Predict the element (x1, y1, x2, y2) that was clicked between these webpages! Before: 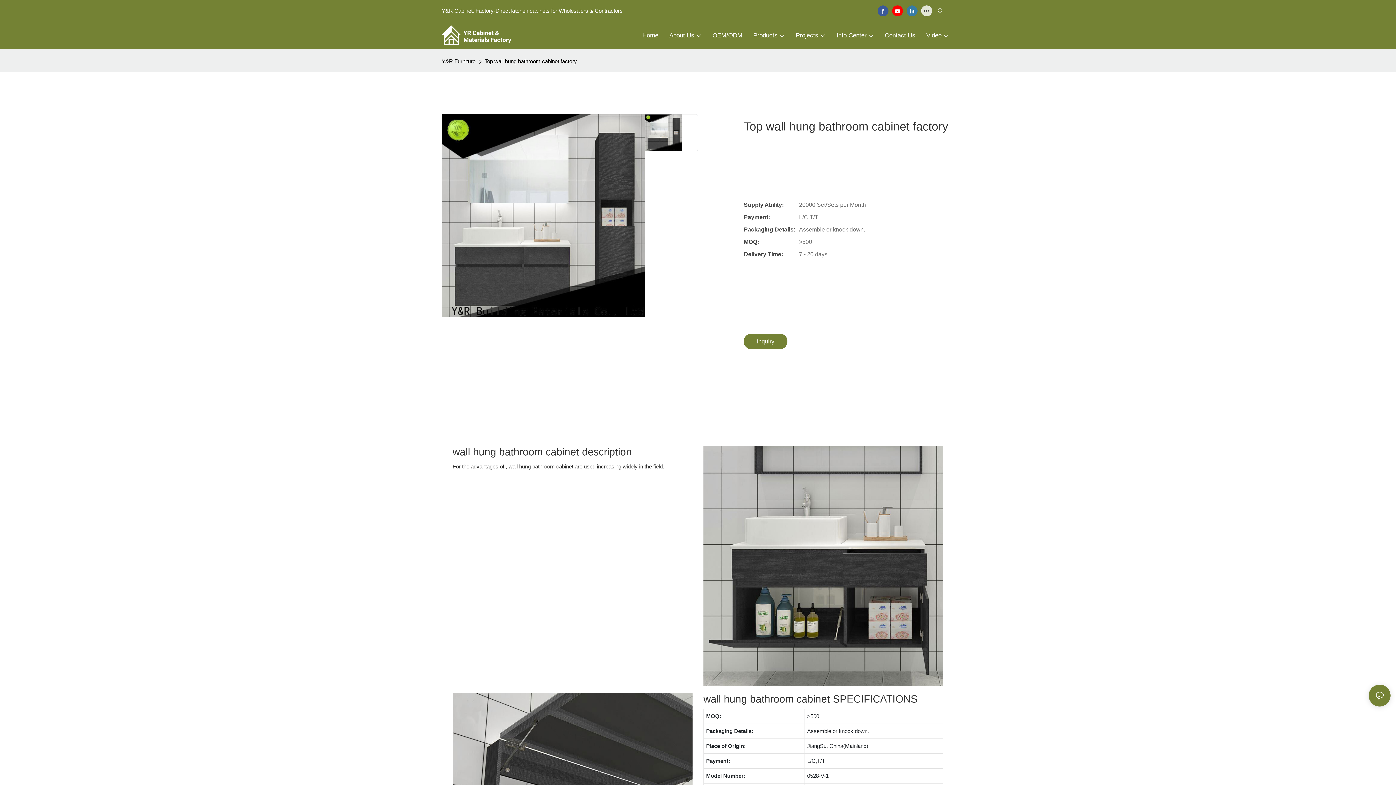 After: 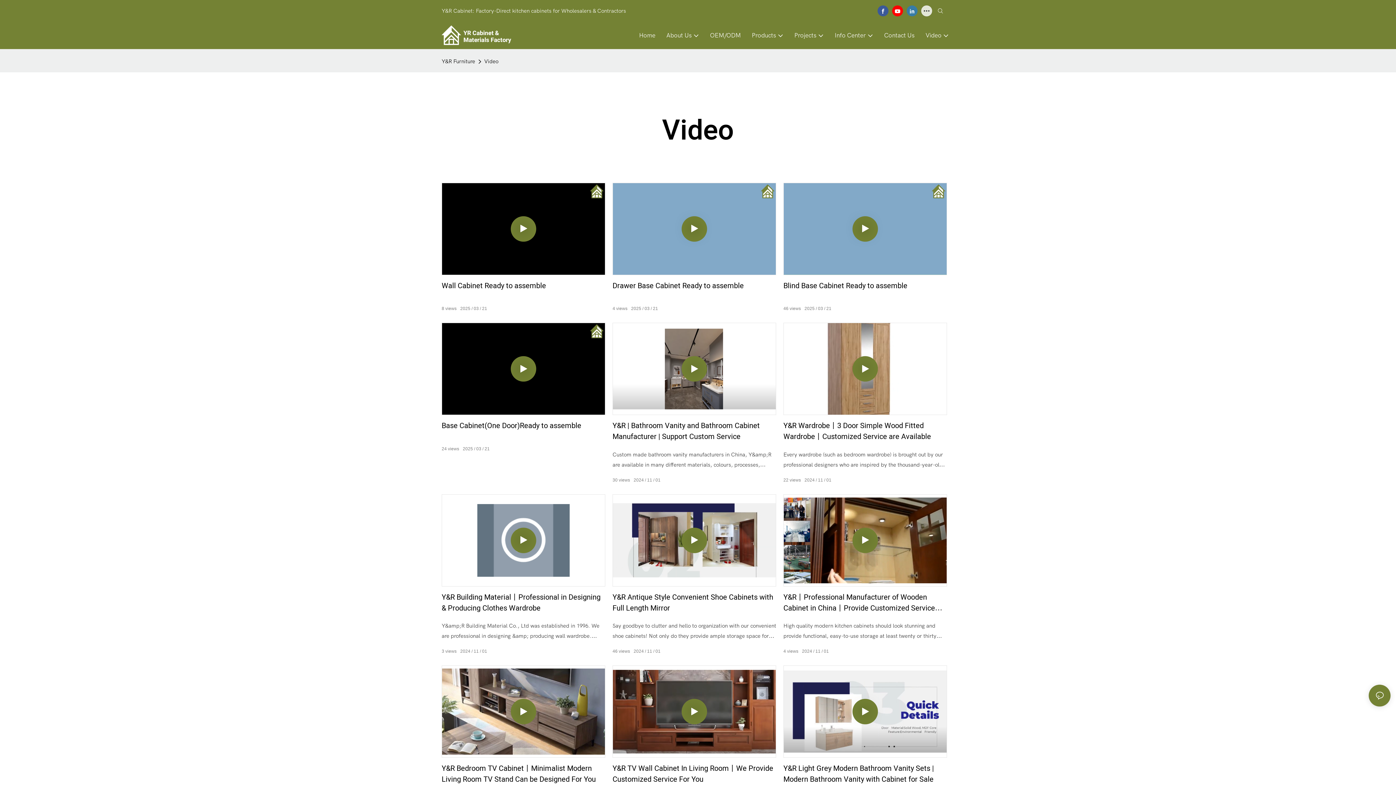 Action: bbox: (926, 30, 949, 40) label: Video